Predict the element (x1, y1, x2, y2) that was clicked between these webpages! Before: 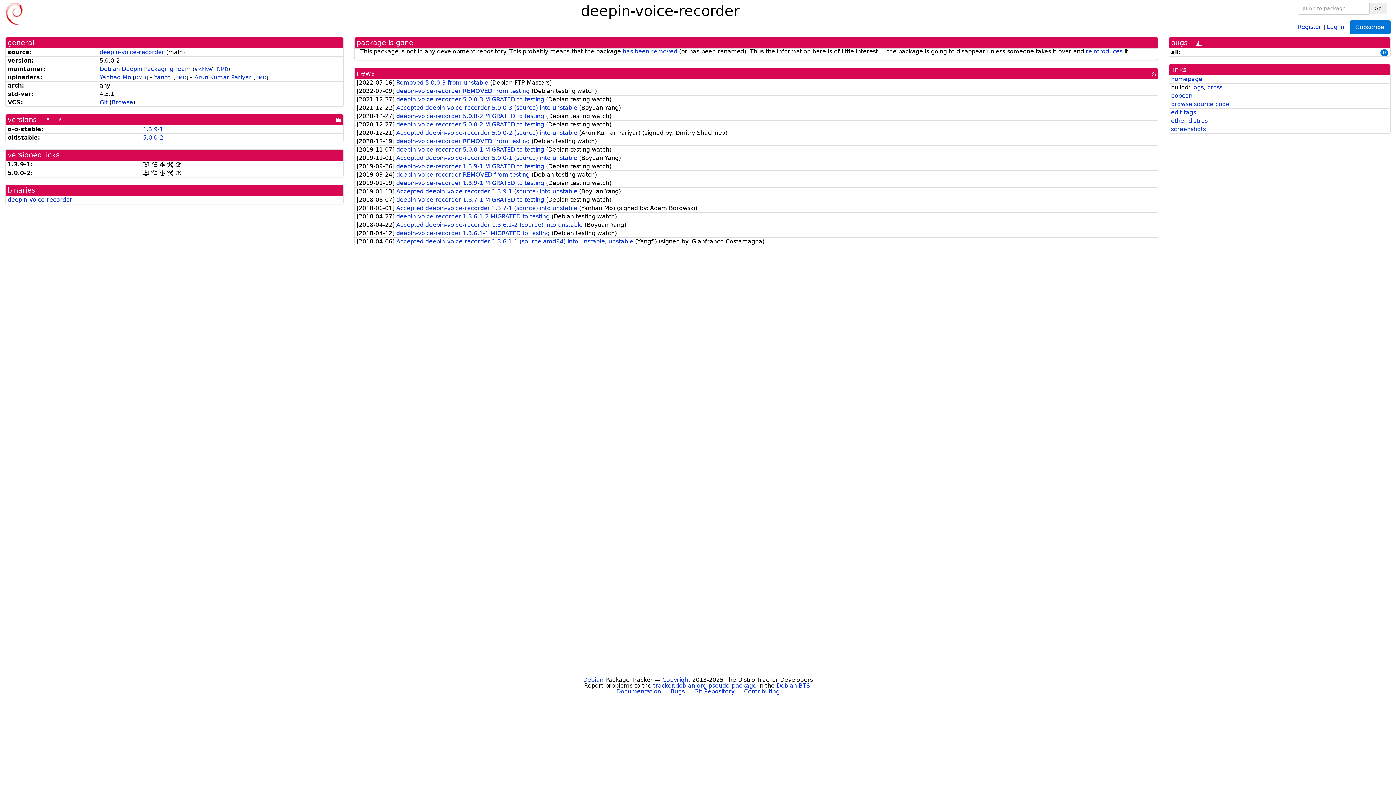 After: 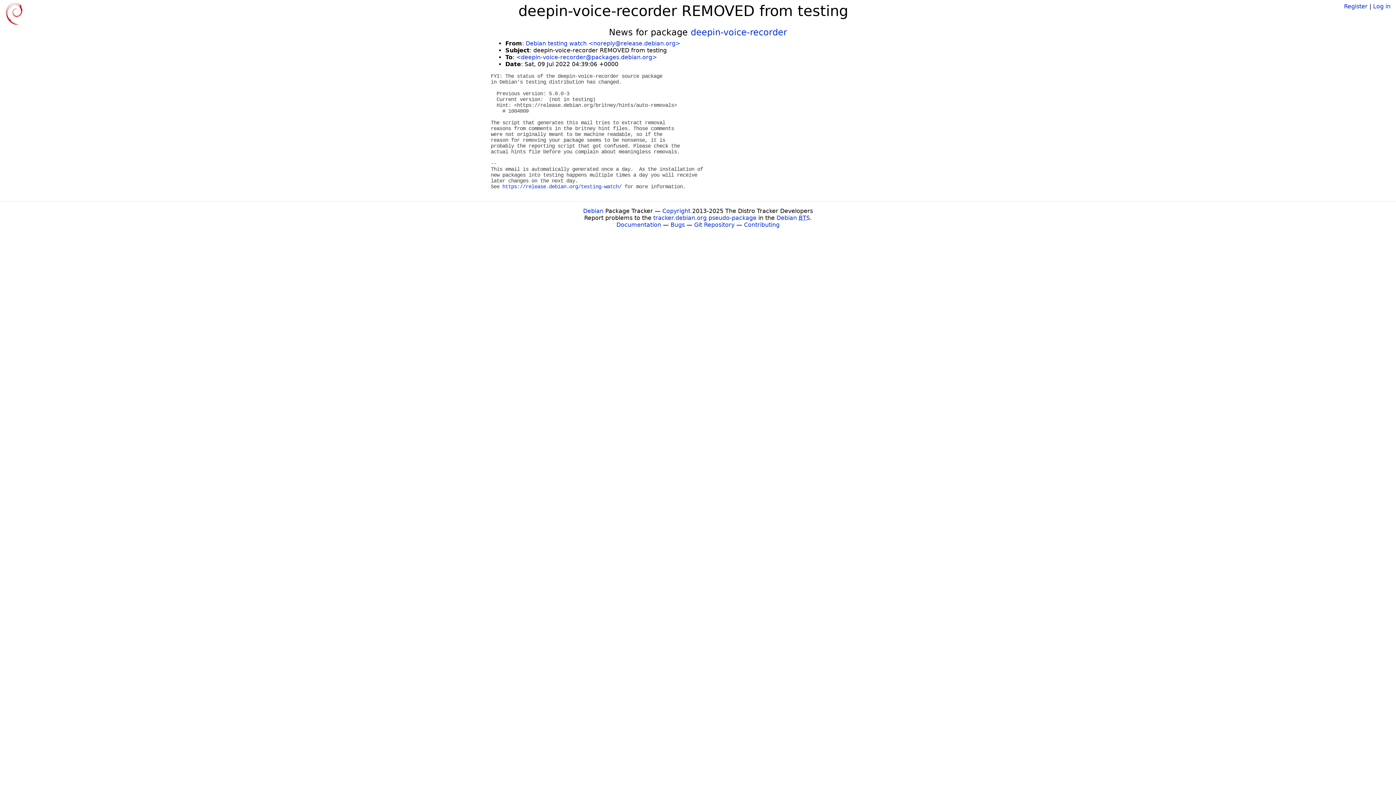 Action: label: deepin-voice-recorder REMOVED from testing  bbox: (396, 87, 531, 94)